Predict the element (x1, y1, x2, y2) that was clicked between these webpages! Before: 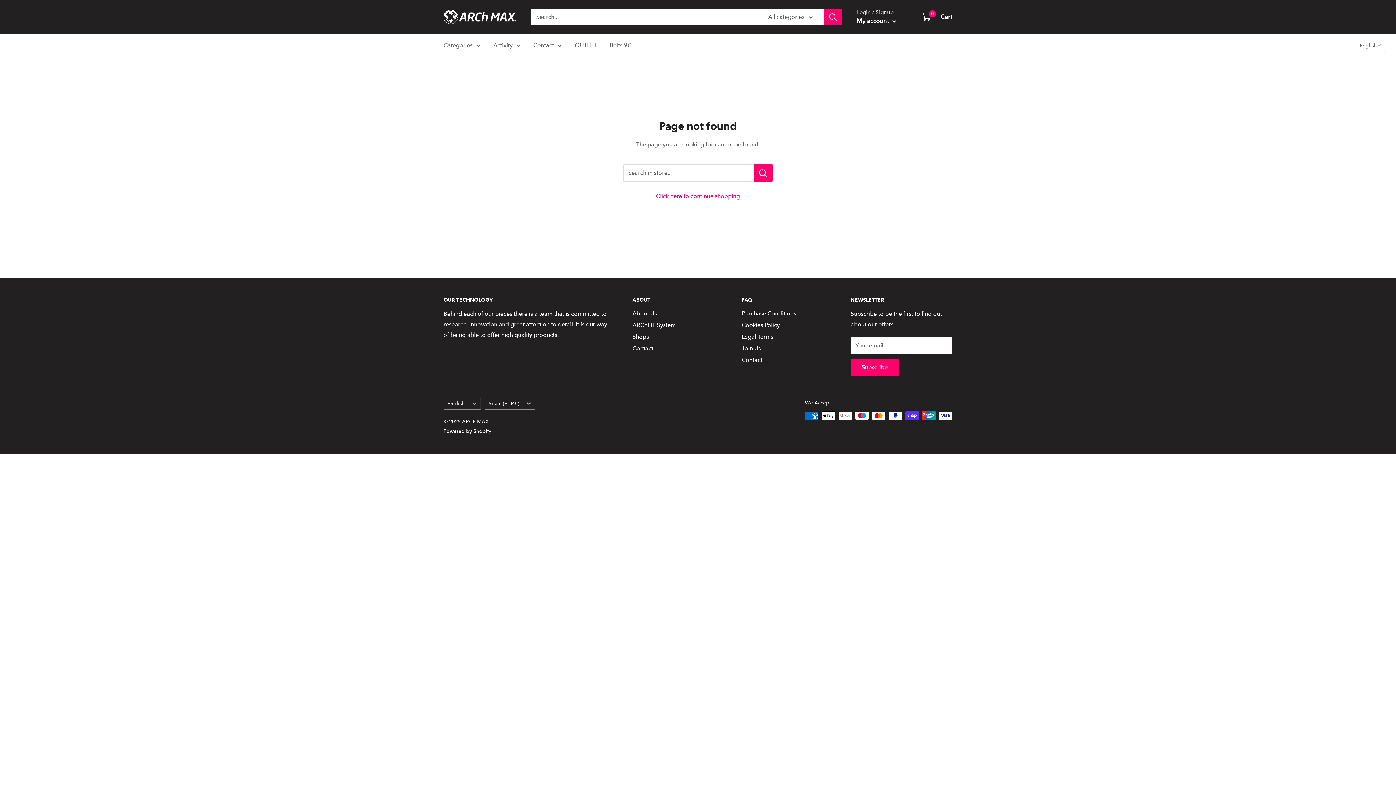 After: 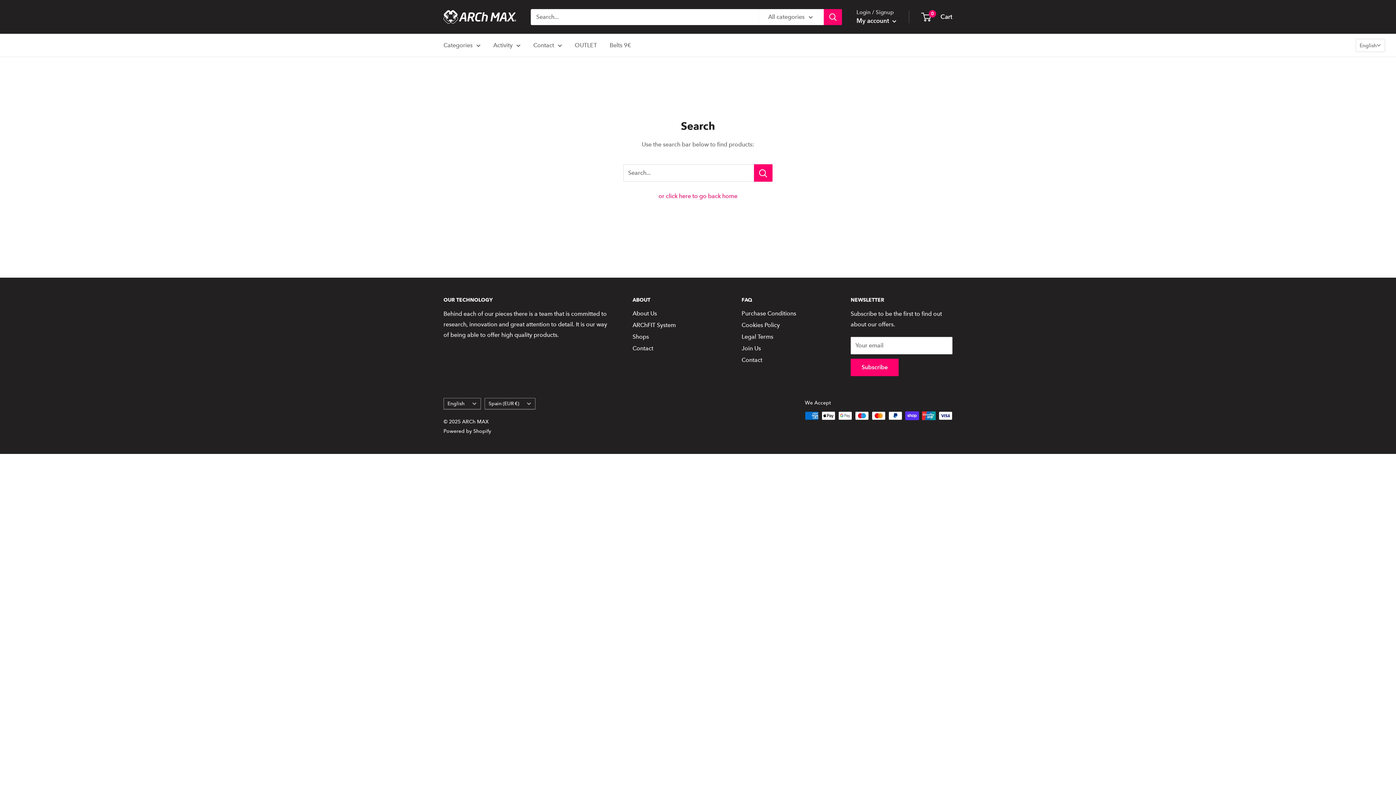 Action: bbox: (824, 8, 842, 24) label: Search